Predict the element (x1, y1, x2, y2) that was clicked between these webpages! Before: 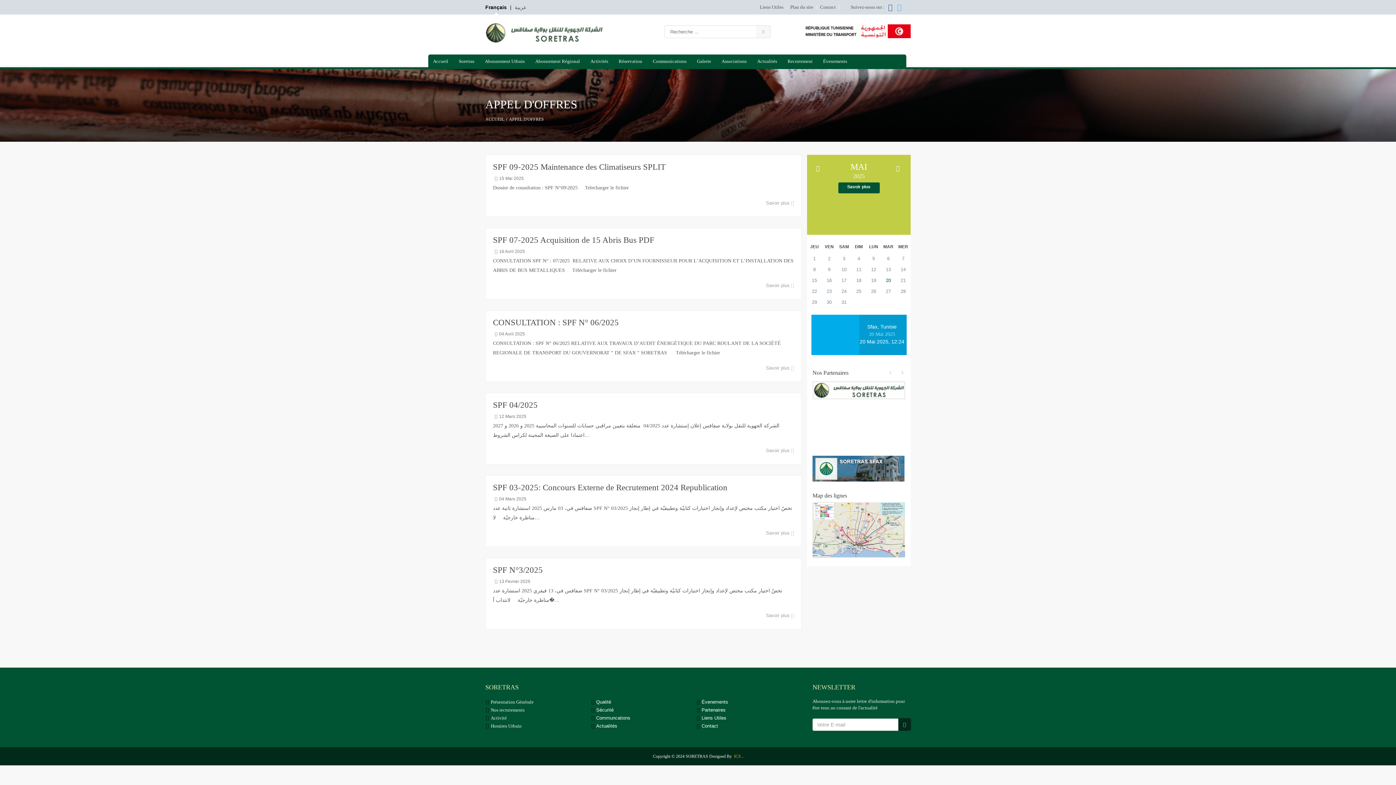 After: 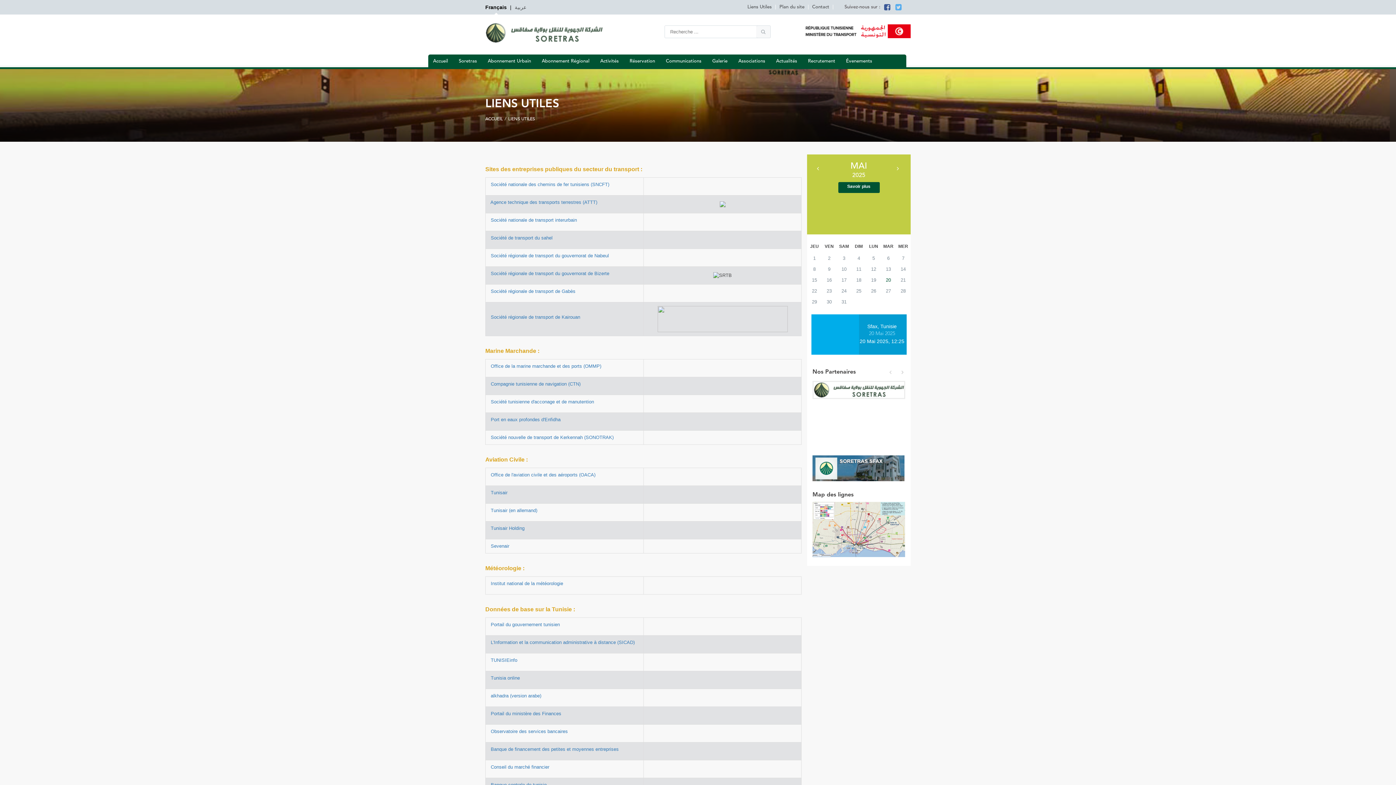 Action: label: Liens Utiles bbox: (760, 0, 783, 14)